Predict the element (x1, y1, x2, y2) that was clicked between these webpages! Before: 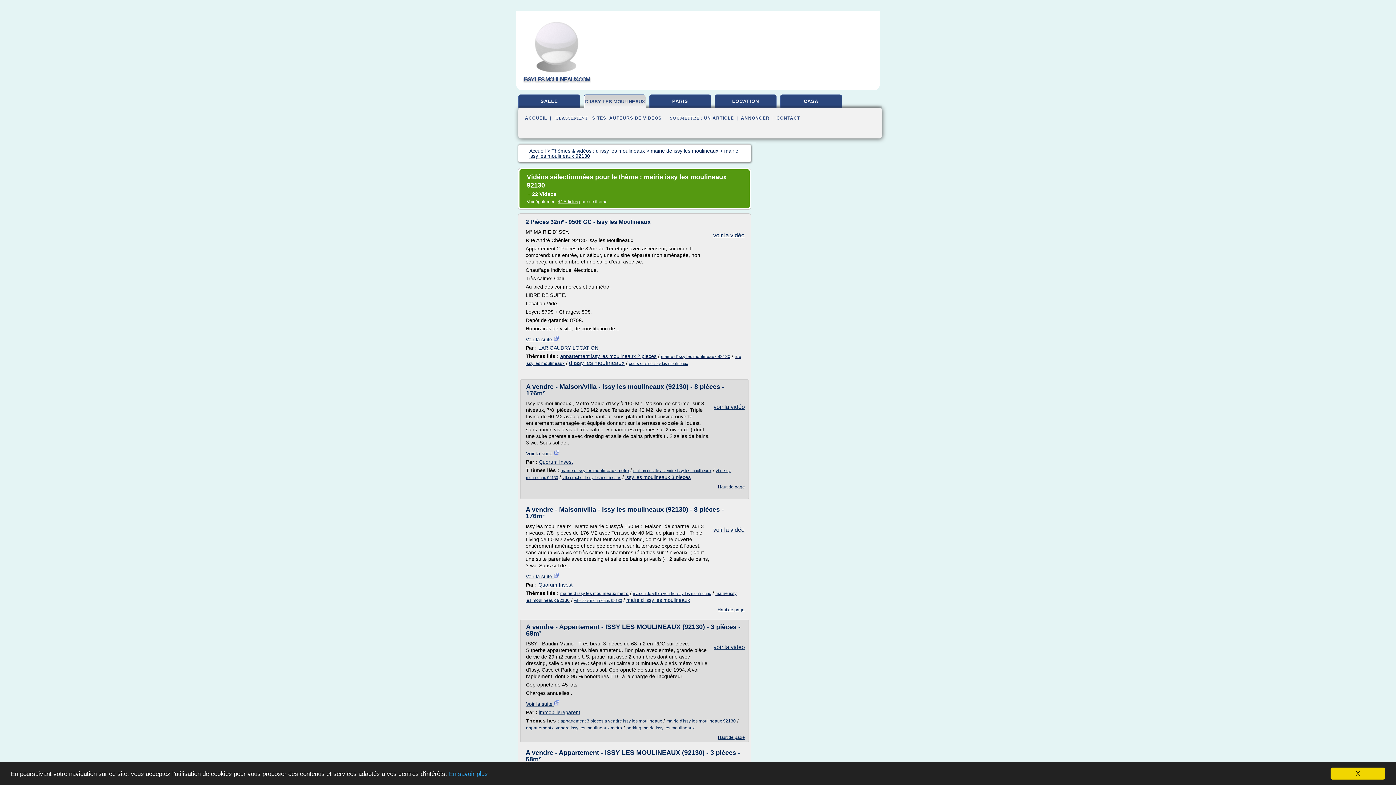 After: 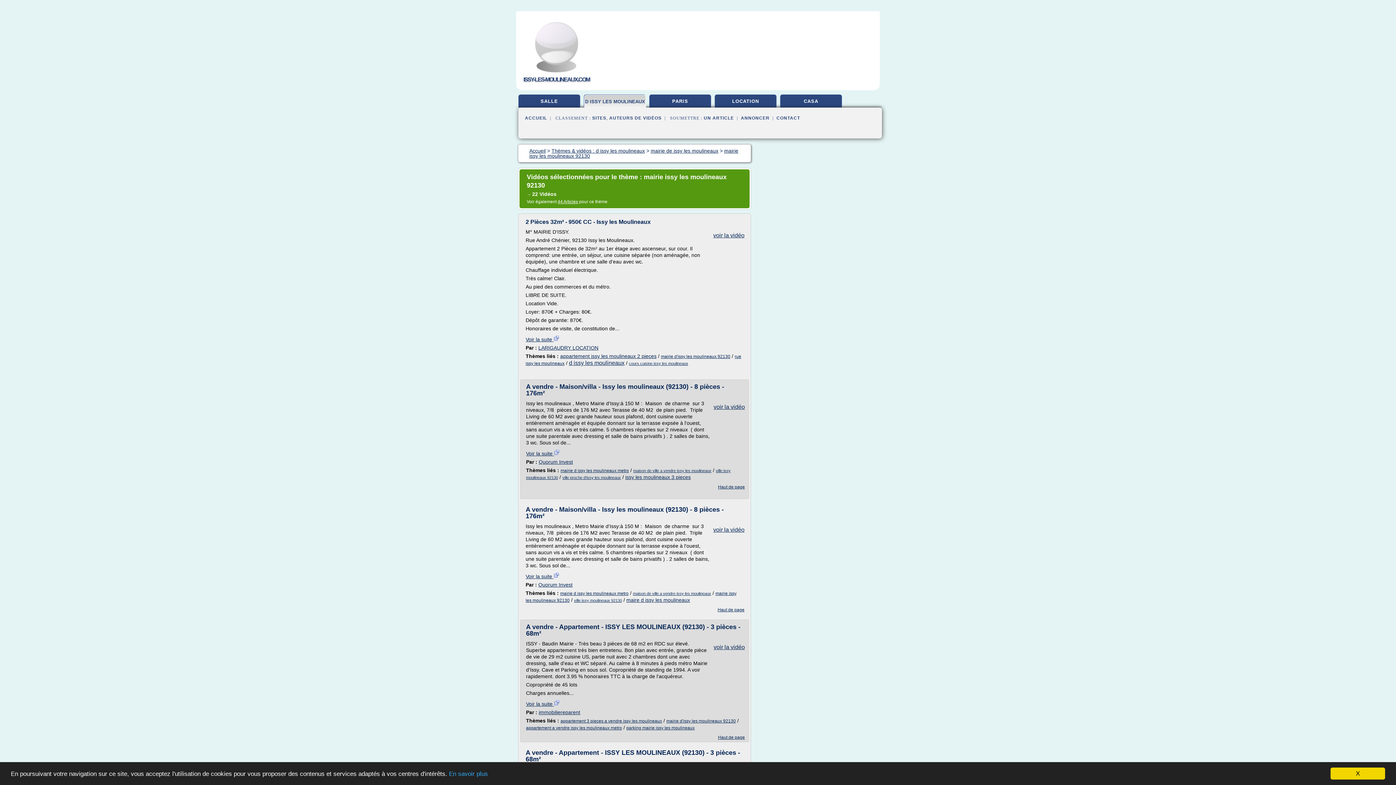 Action: label: Voir la suite  bbox: (525, 336, 559, 342)